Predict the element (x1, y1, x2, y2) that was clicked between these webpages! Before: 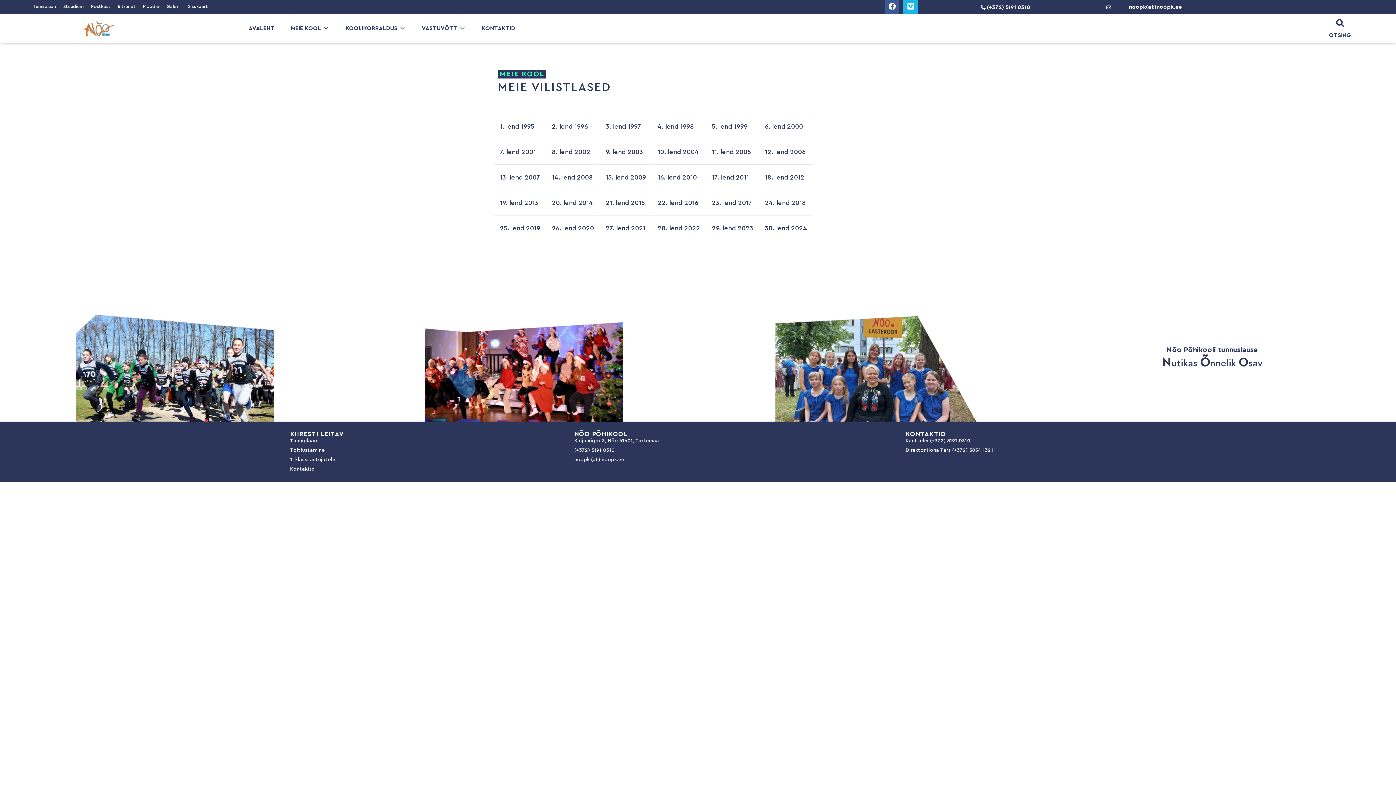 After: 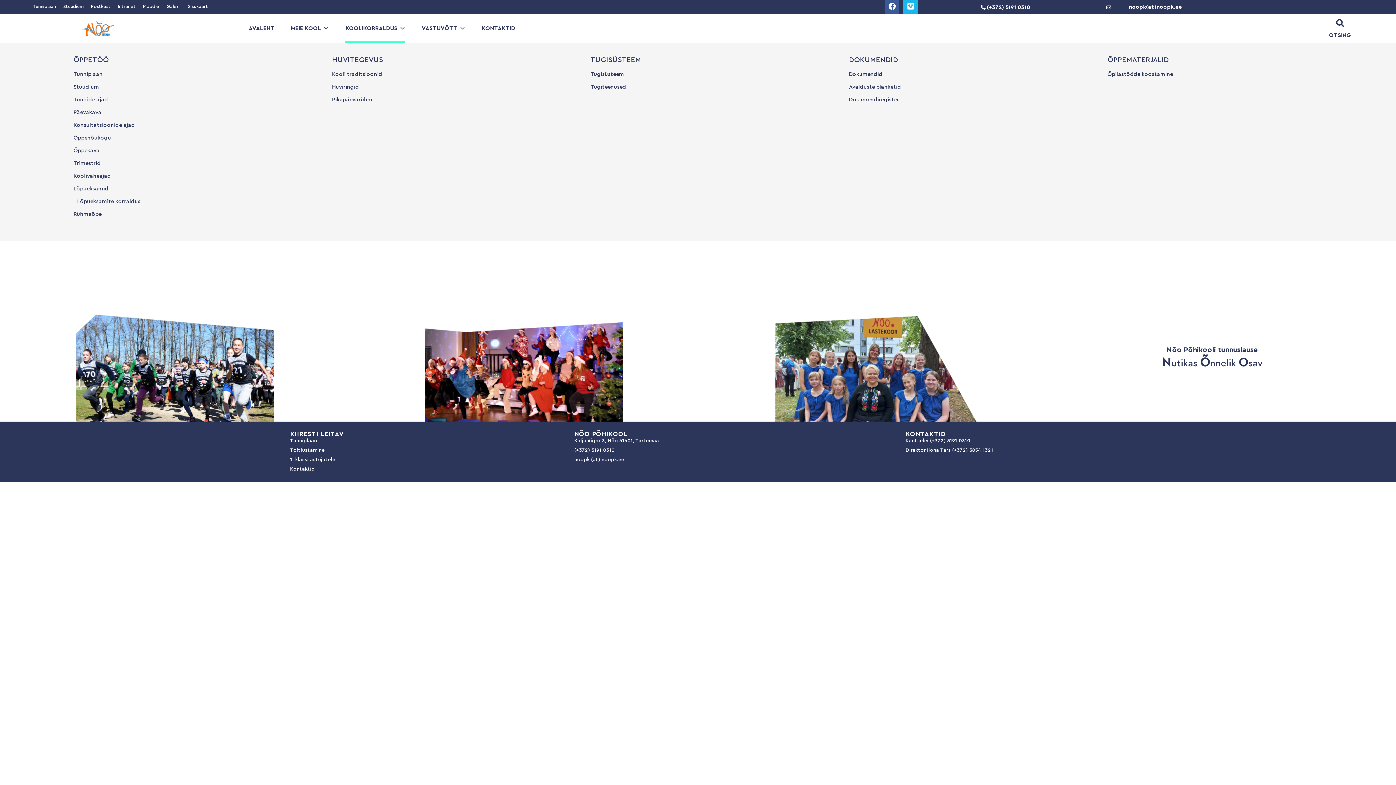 Action: bbox: (345, 13, 405, 42) label: KOOLIKORRALDUS